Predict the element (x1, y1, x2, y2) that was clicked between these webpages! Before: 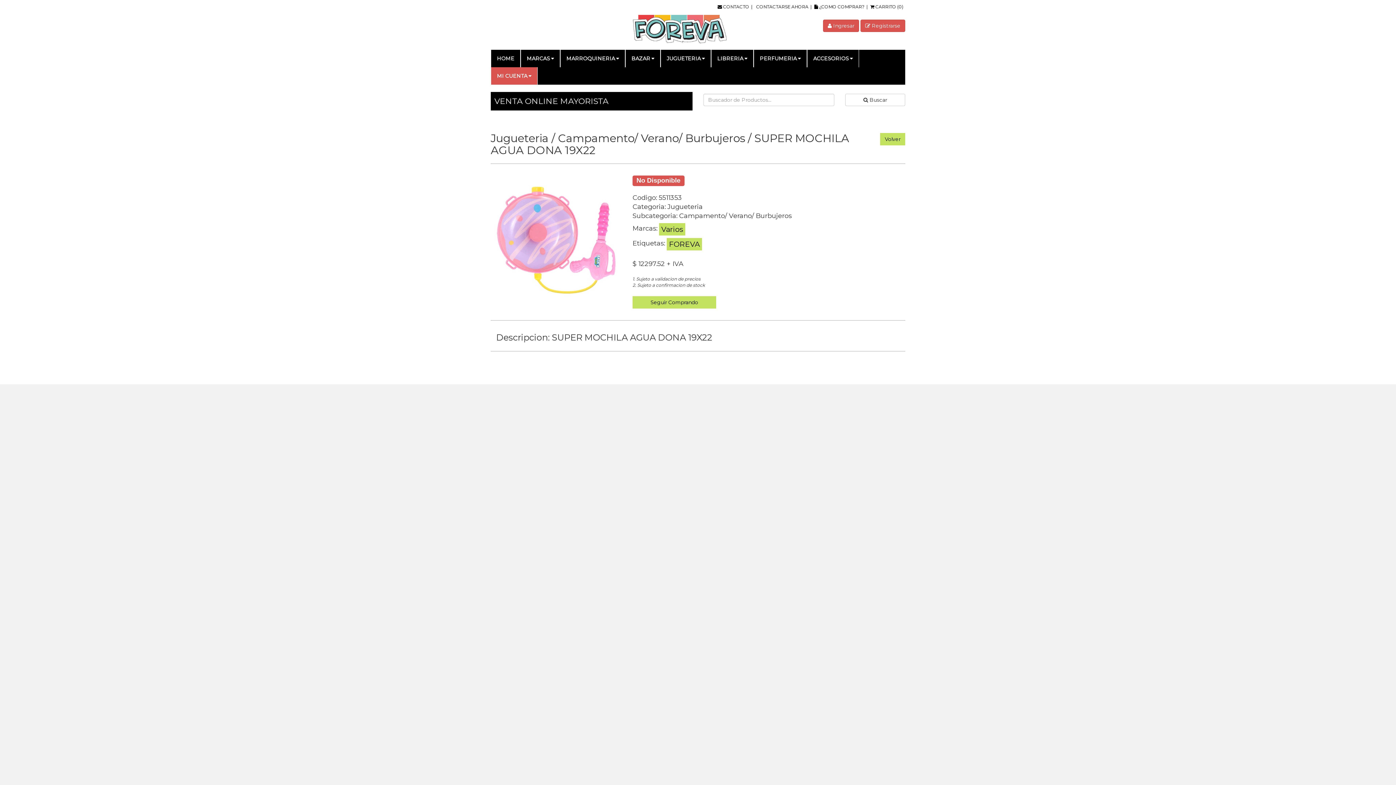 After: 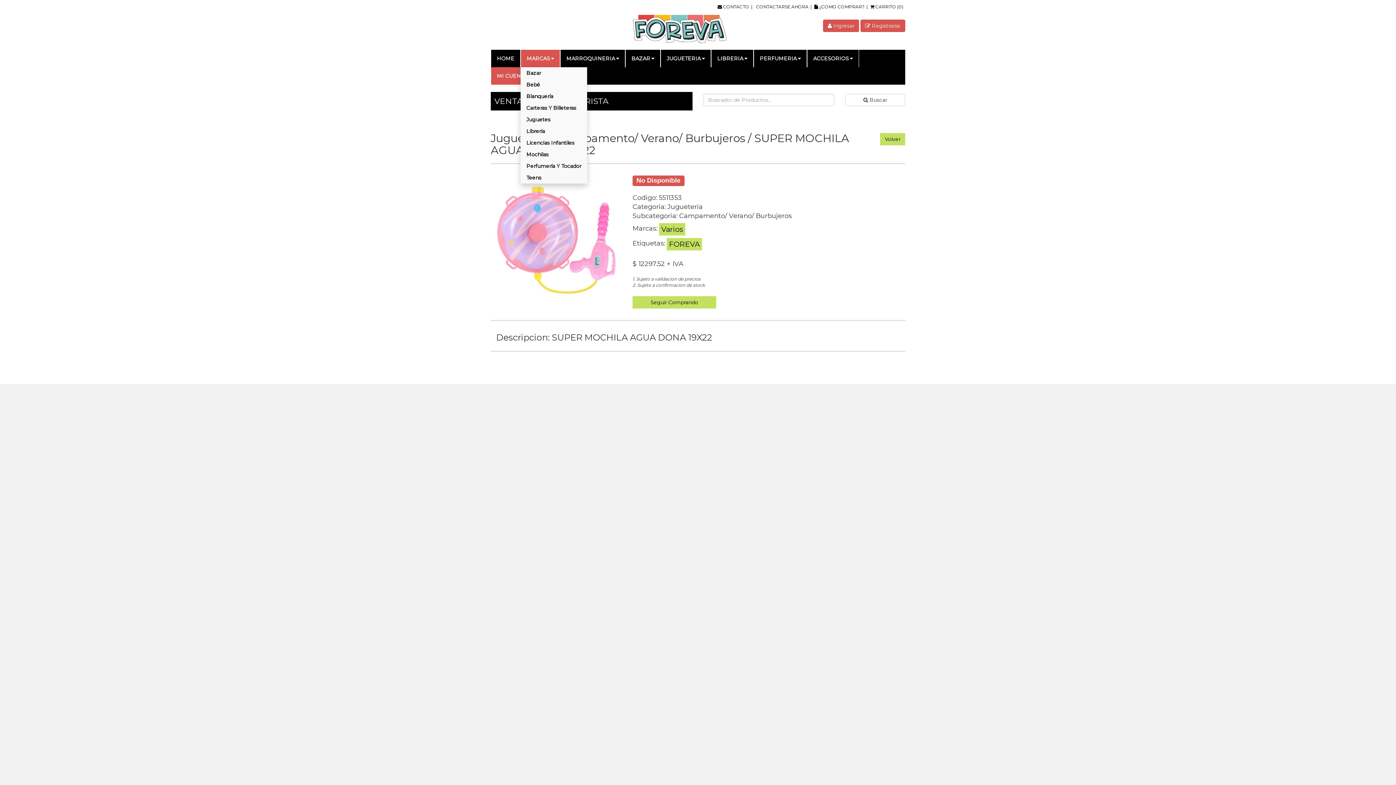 Action: bbox: (520, 49, 560, 67) label: MARCAS